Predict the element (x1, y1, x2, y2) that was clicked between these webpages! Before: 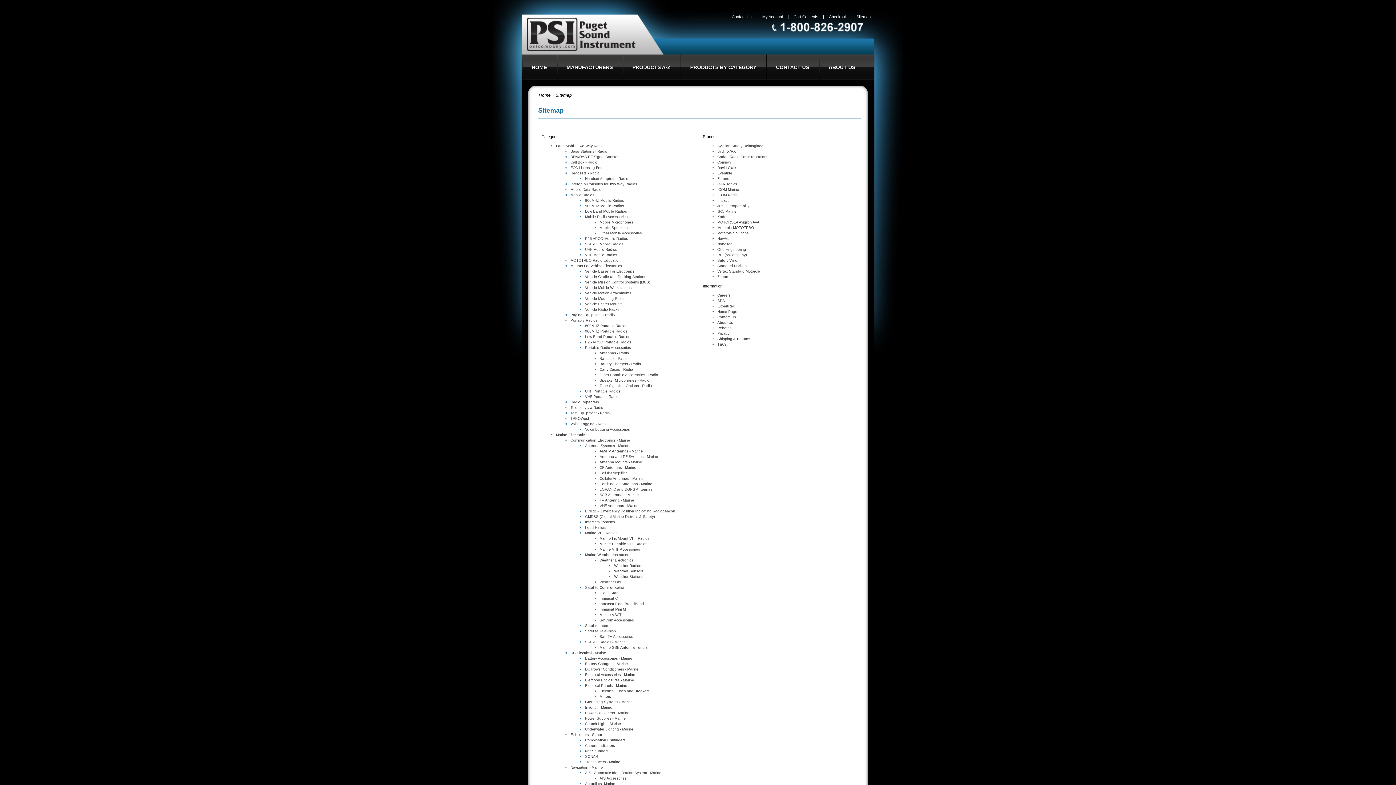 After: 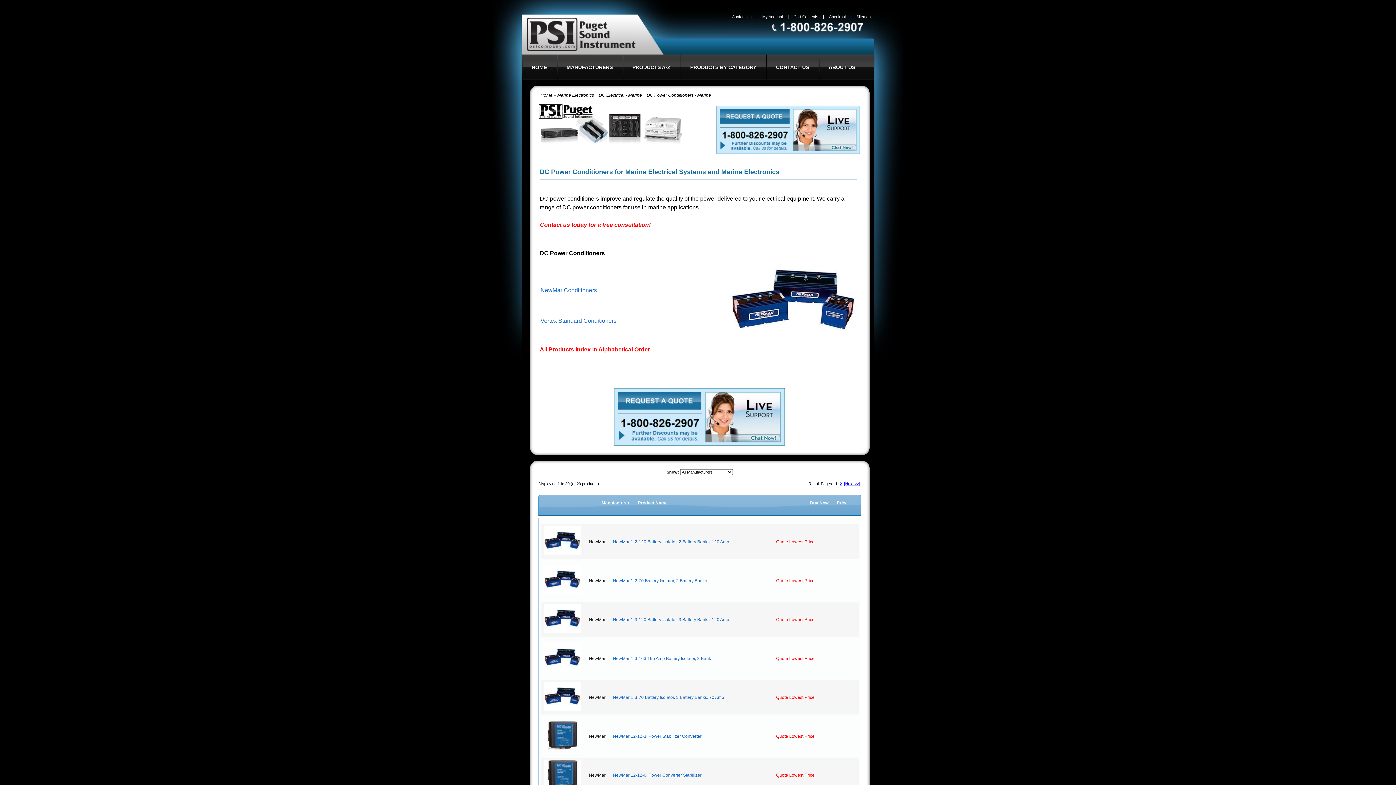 Action: bbox: (585, 667, 638, 671) label: DC Power Conditioners - Marine